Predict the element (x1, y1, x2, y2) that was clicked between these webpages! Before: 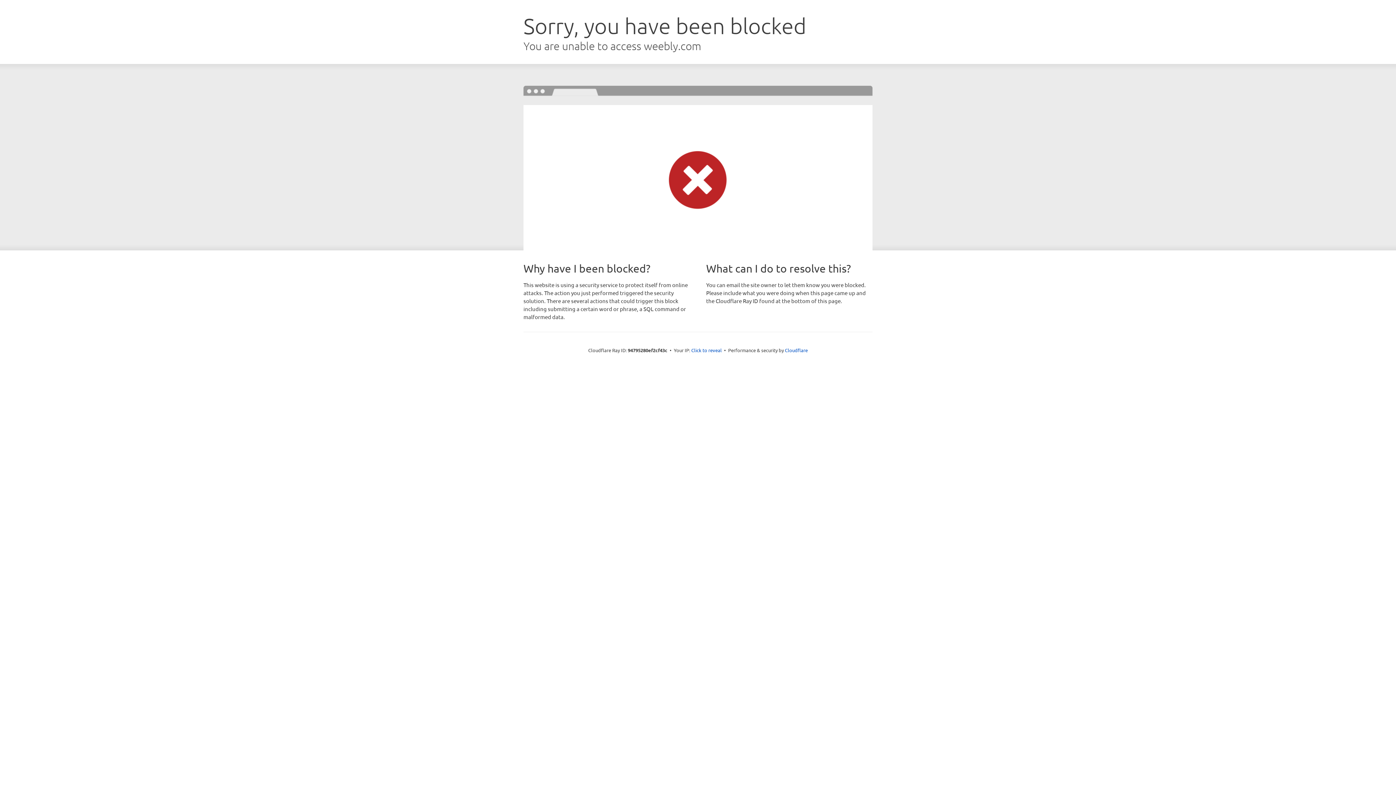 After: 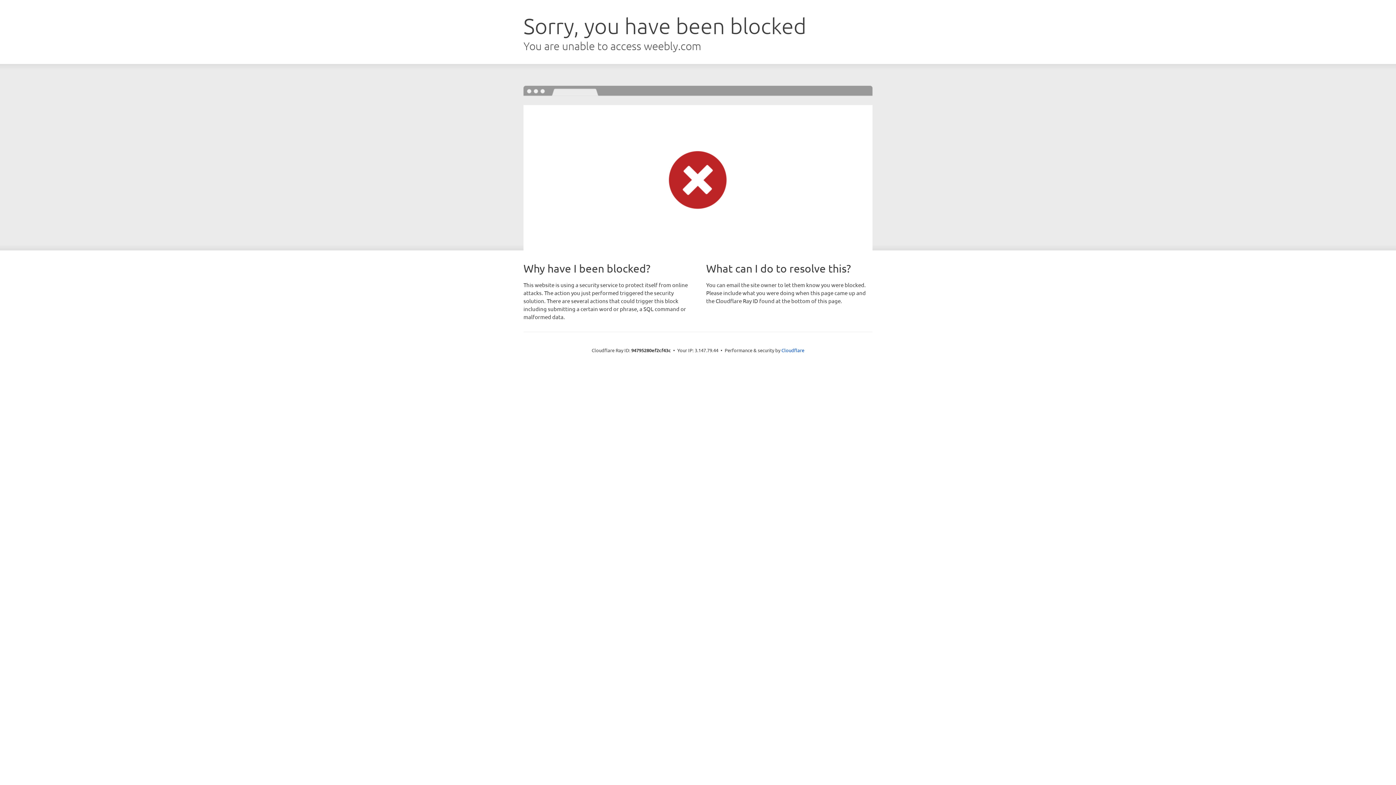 Action: label: Click to reveal bbox: (691, 346, 722, 353)